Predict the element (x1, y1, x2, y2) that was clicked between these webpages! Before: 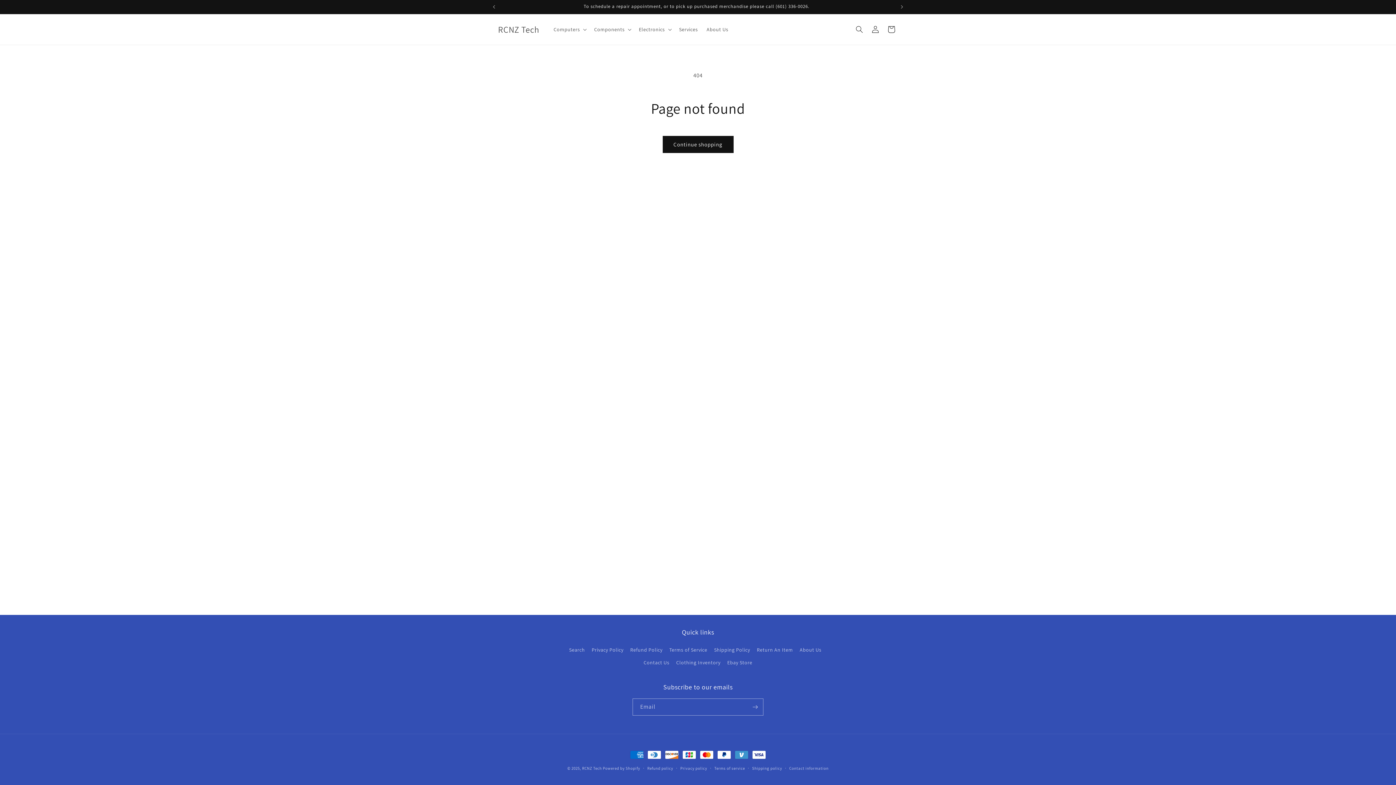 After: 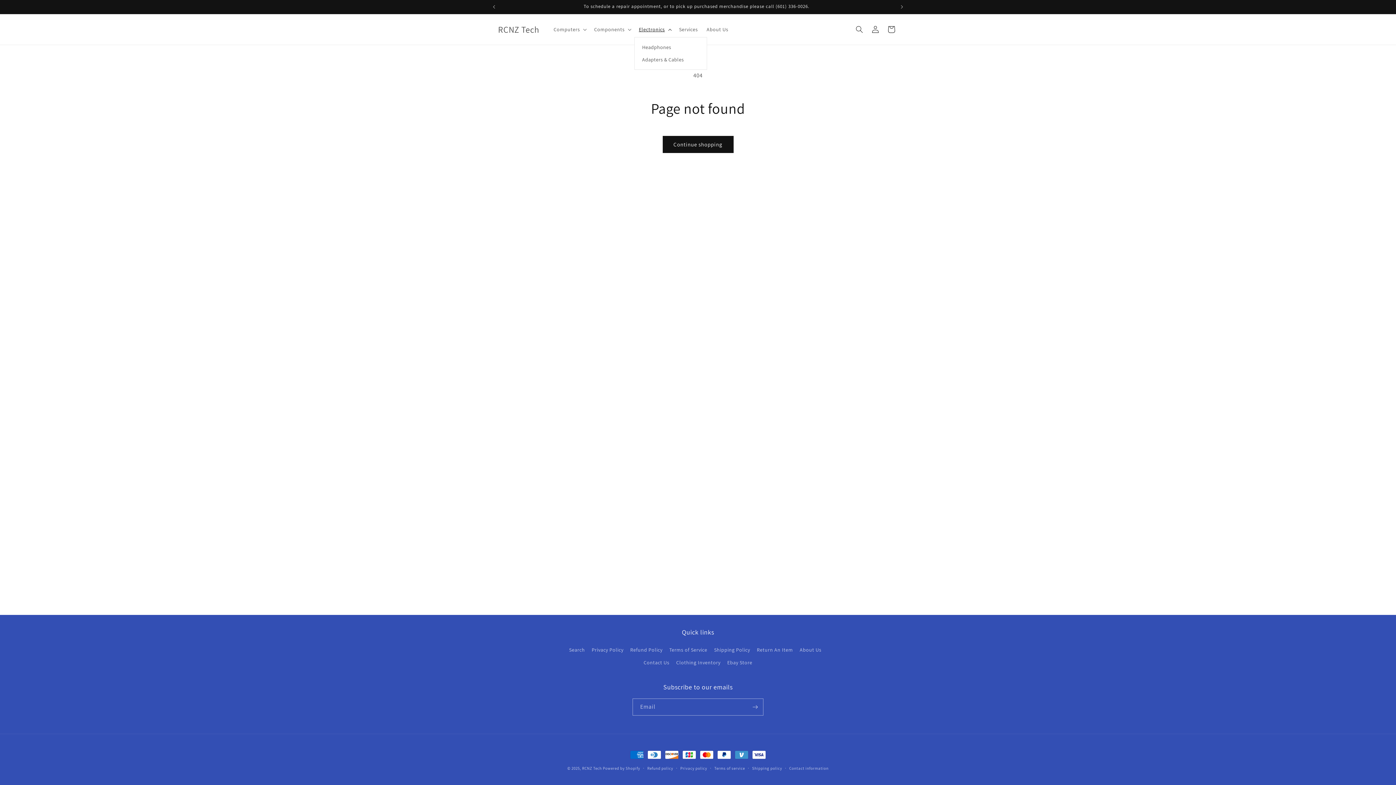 Action: label: Electronics bbox: (634, 21, 674, 37)